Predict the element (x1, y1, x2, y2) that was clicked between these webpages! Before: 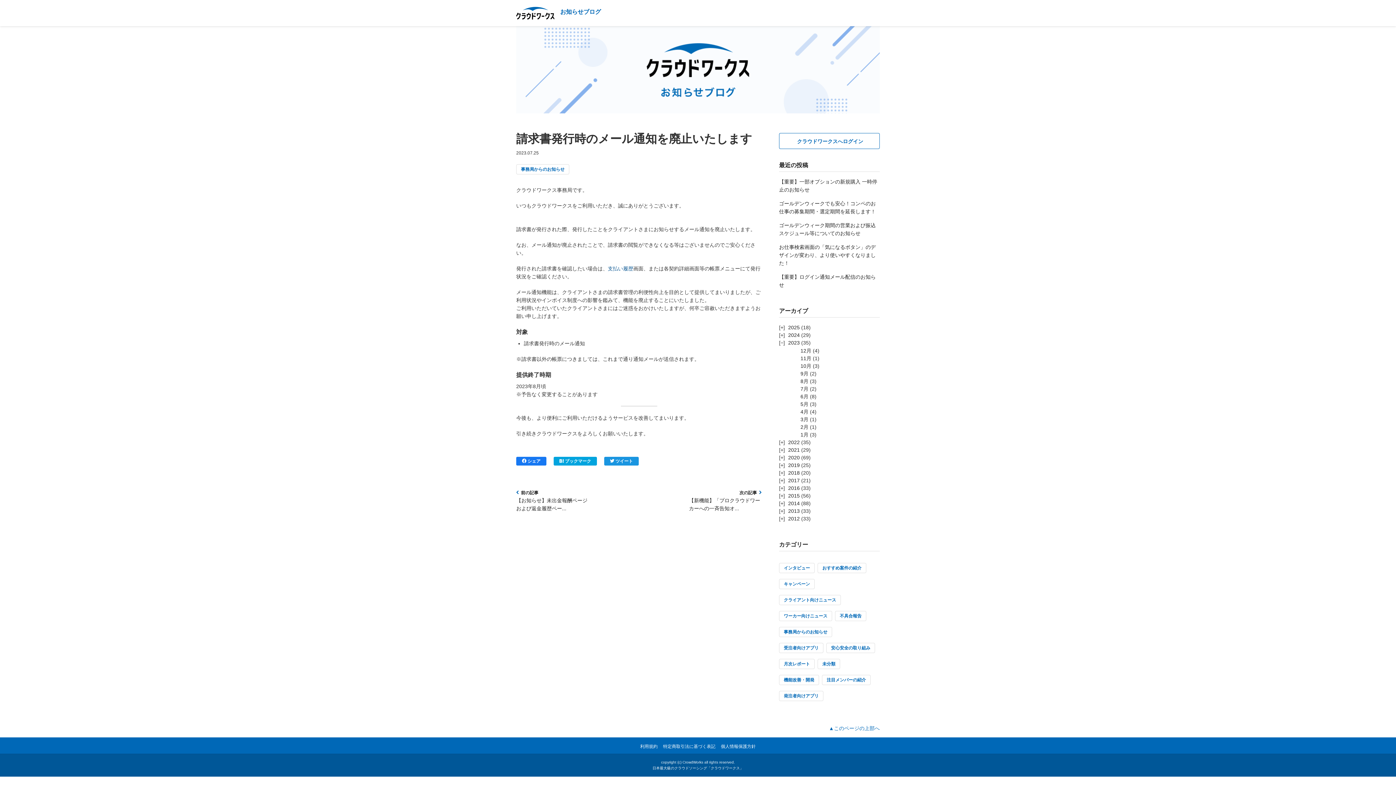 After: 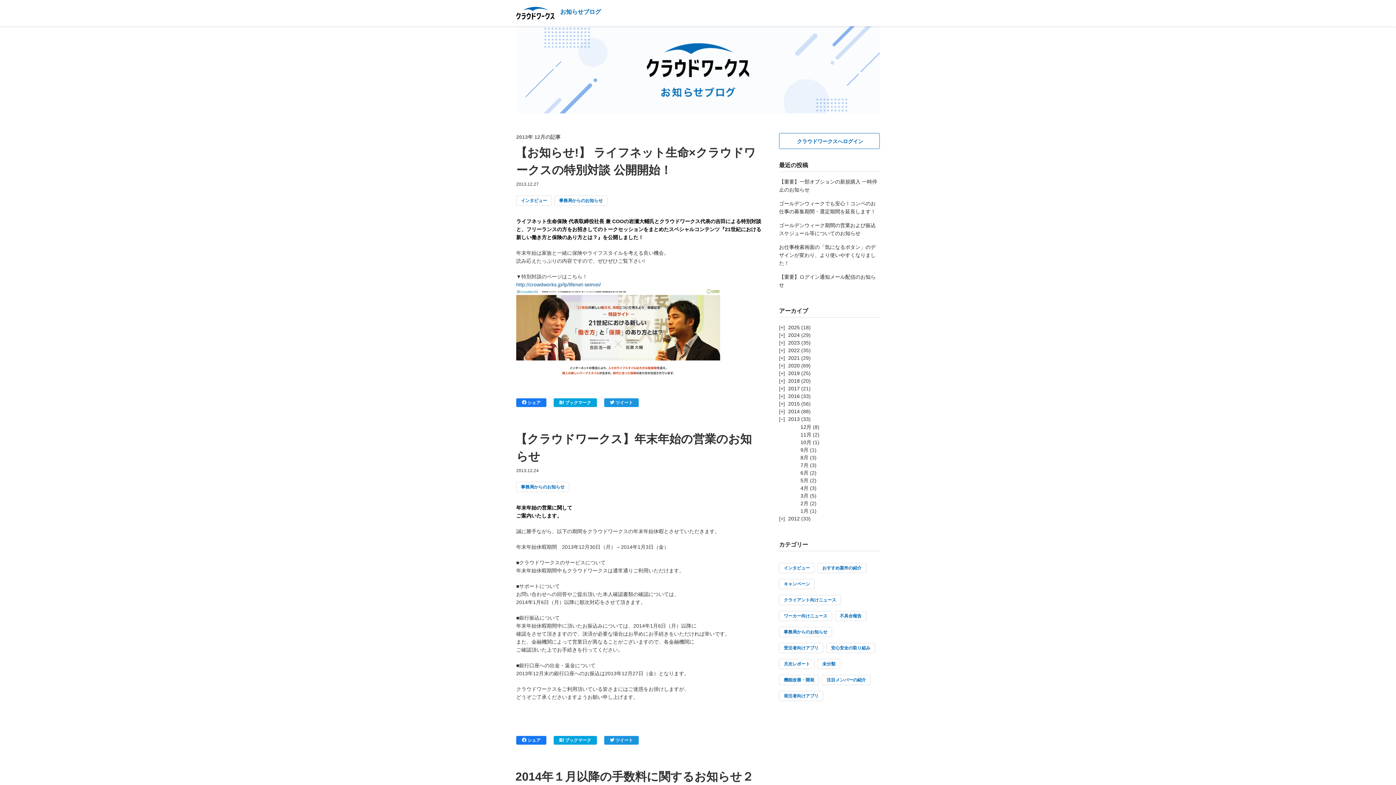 Action: bbox: (788, 508, 800, 514) label: 2013